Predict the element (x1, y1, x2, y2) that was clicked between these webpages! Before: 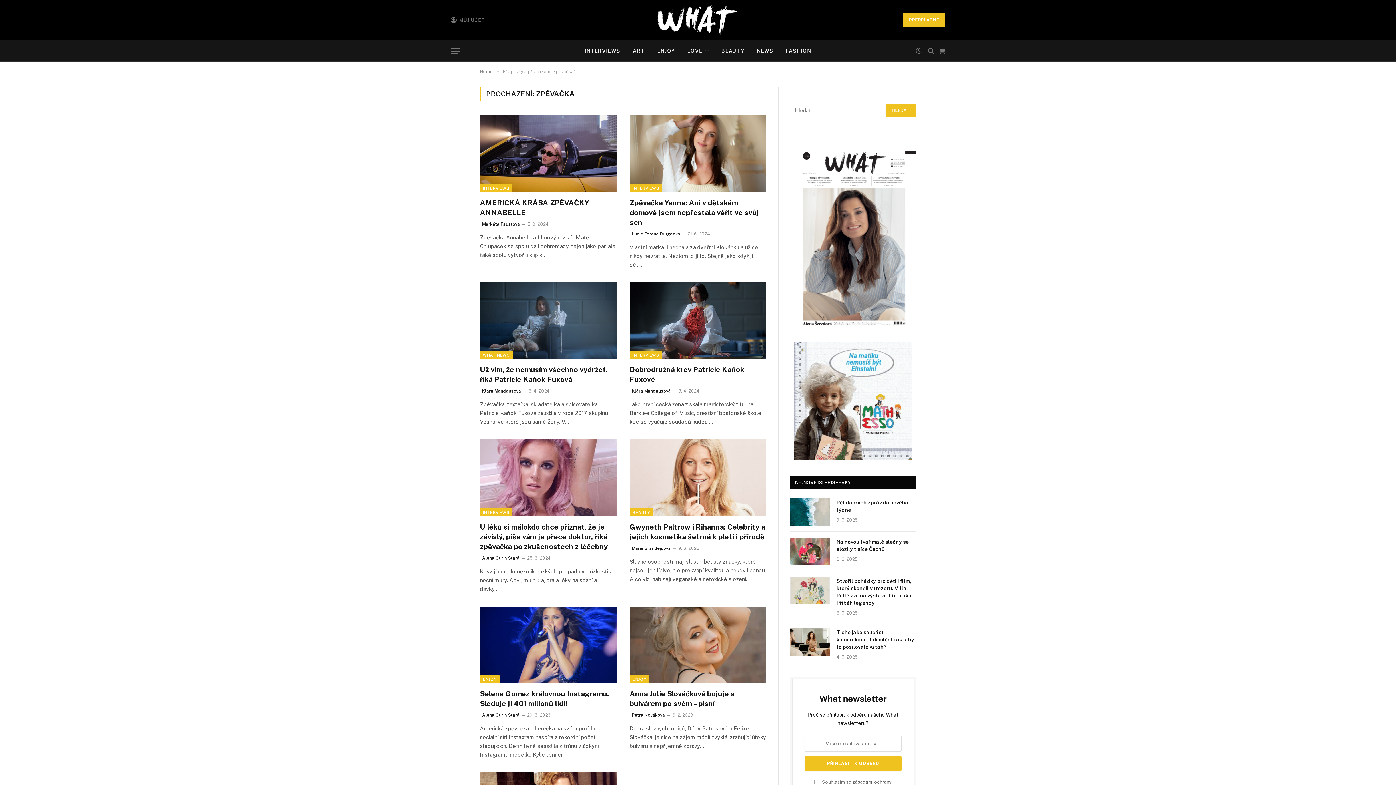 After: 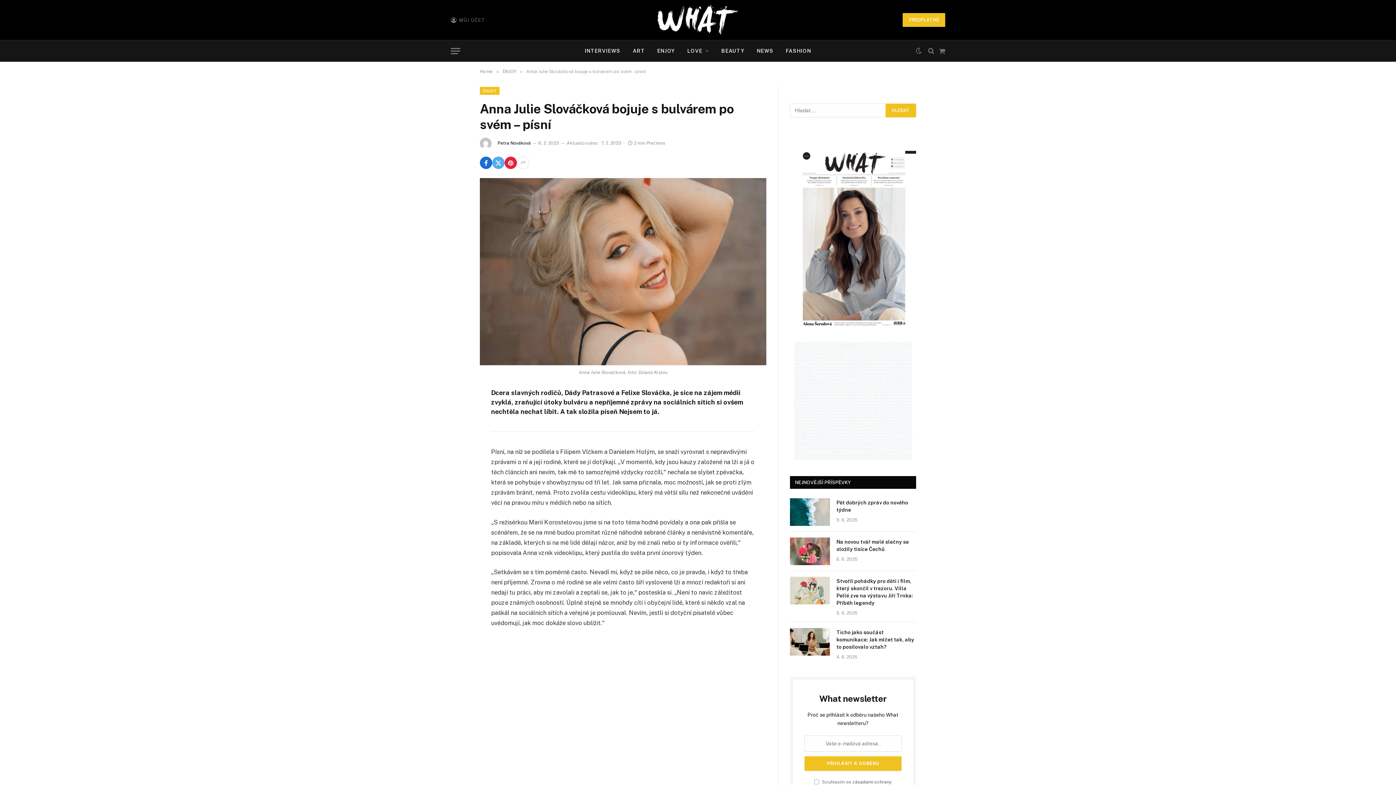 Action: bbox: (629, 689, 766, 709) label: Anna Julie Slováčková bojuje s bulvárem po svém – písní